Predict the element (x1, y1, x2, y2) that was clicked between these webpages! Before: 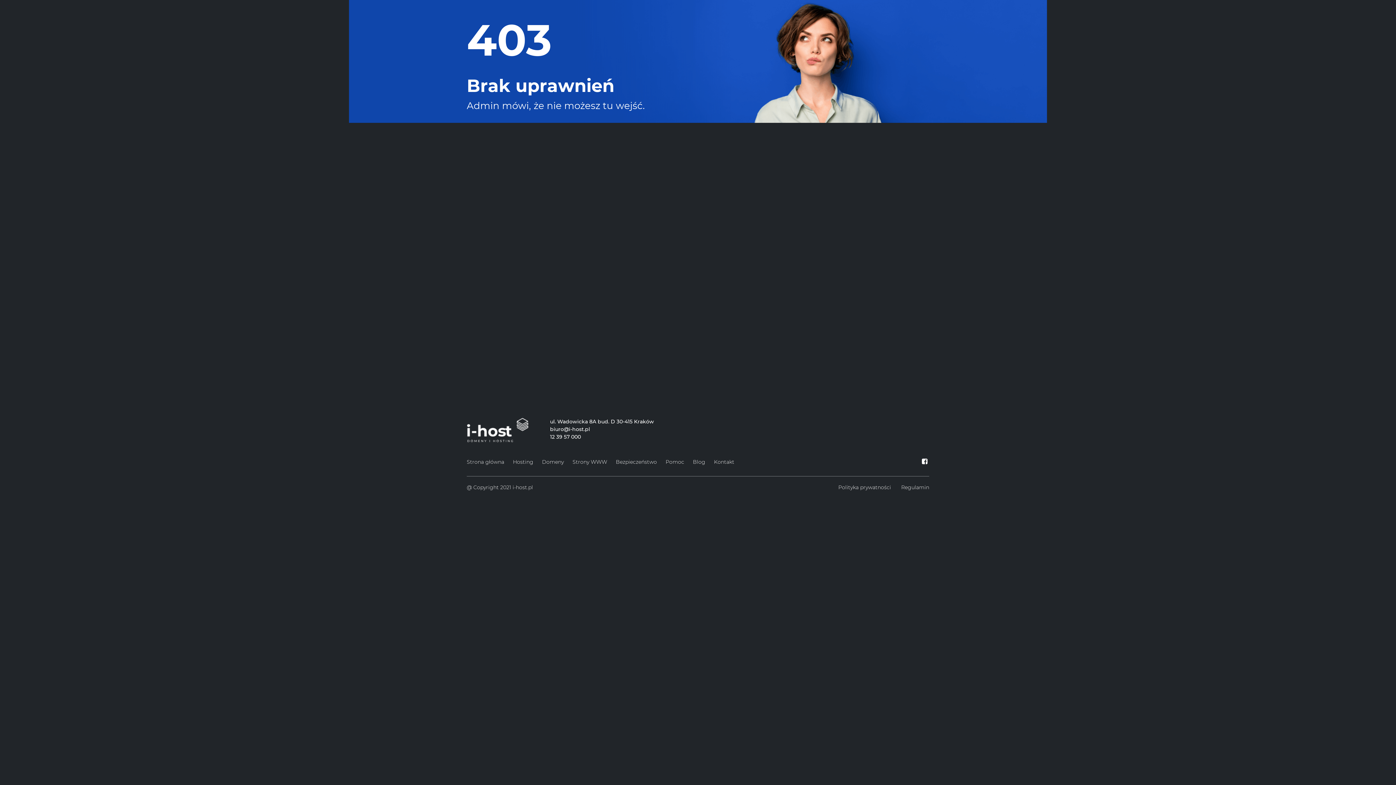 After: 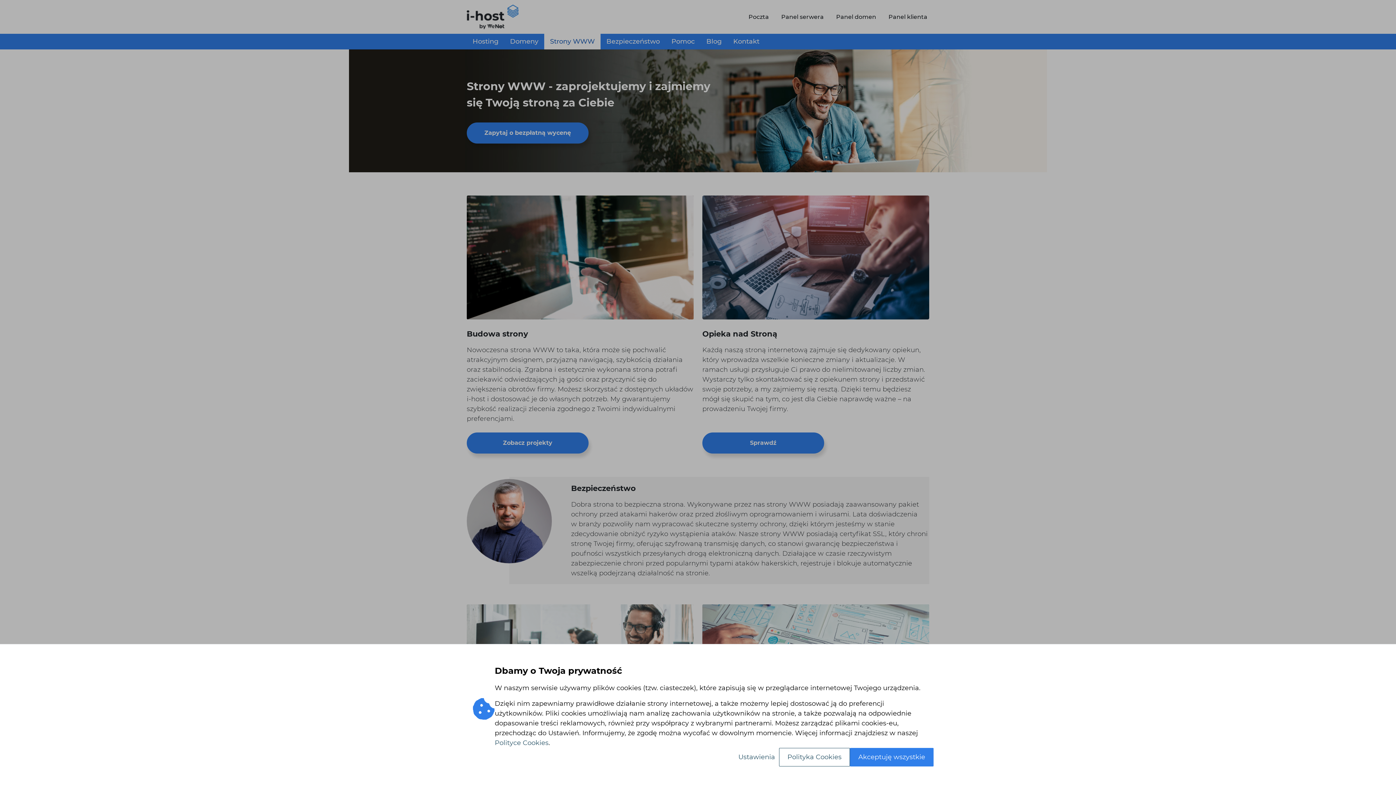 Action: label: Strony WWW bbox: (572, 457, 607, 467)